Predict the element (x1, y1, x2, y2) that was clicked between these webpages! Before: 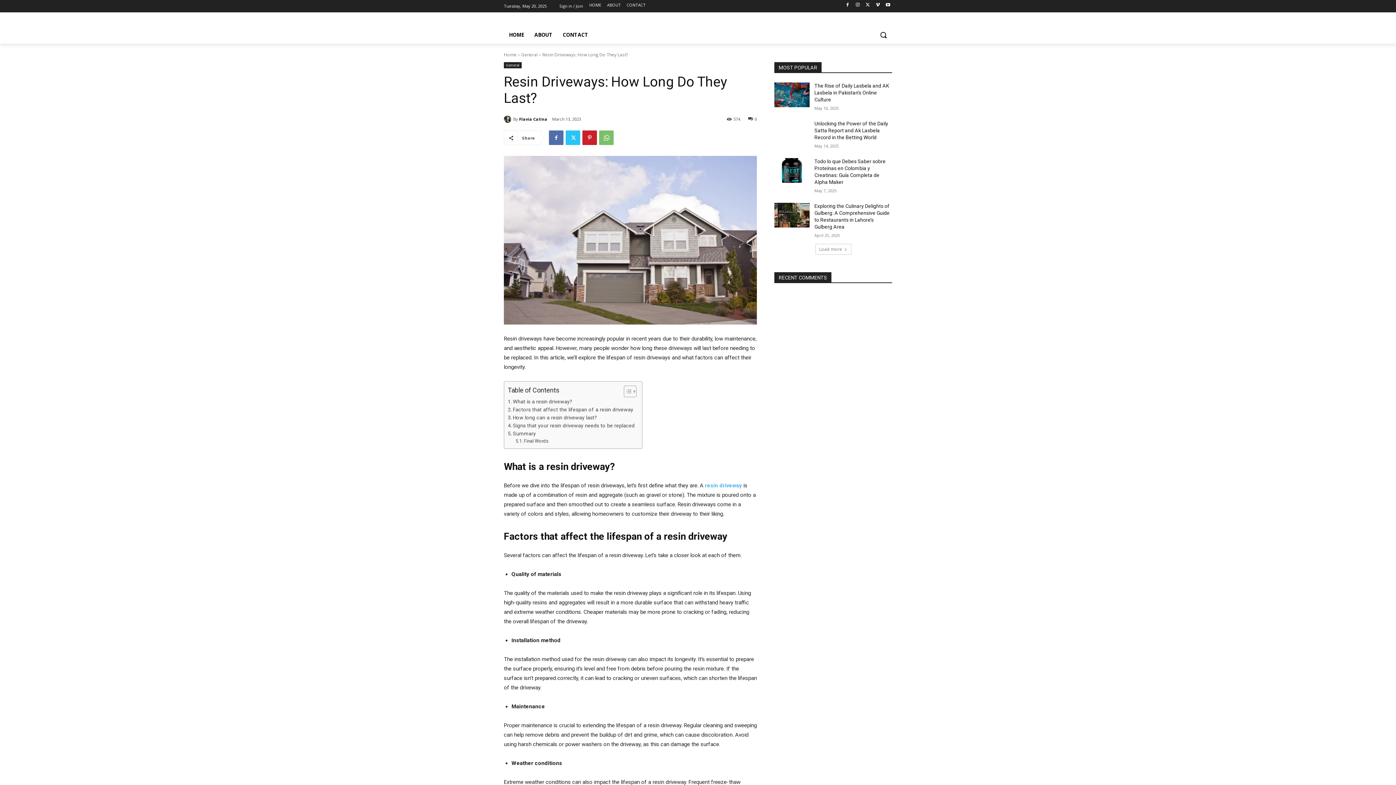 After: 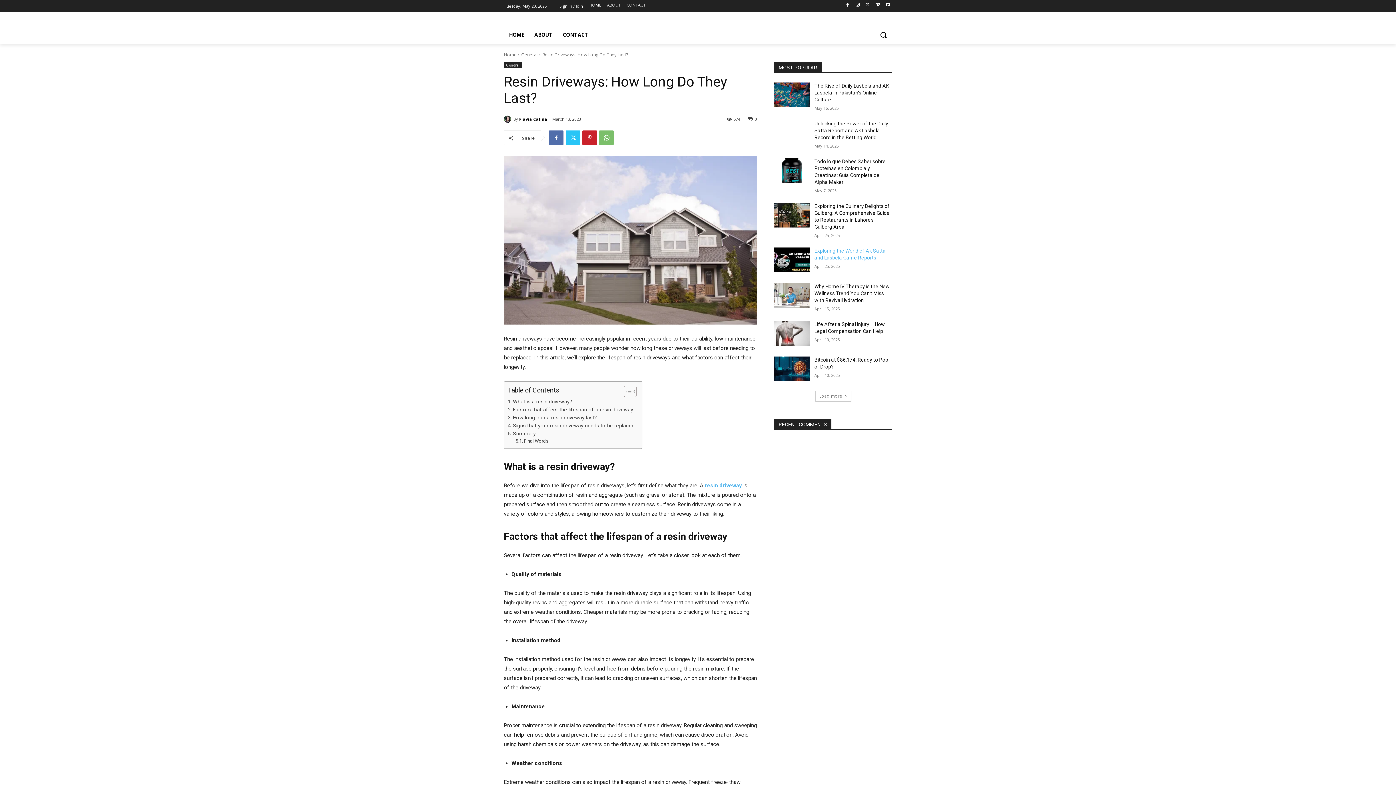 Action: label: Load more bbox: (815, 244, 851, 254)